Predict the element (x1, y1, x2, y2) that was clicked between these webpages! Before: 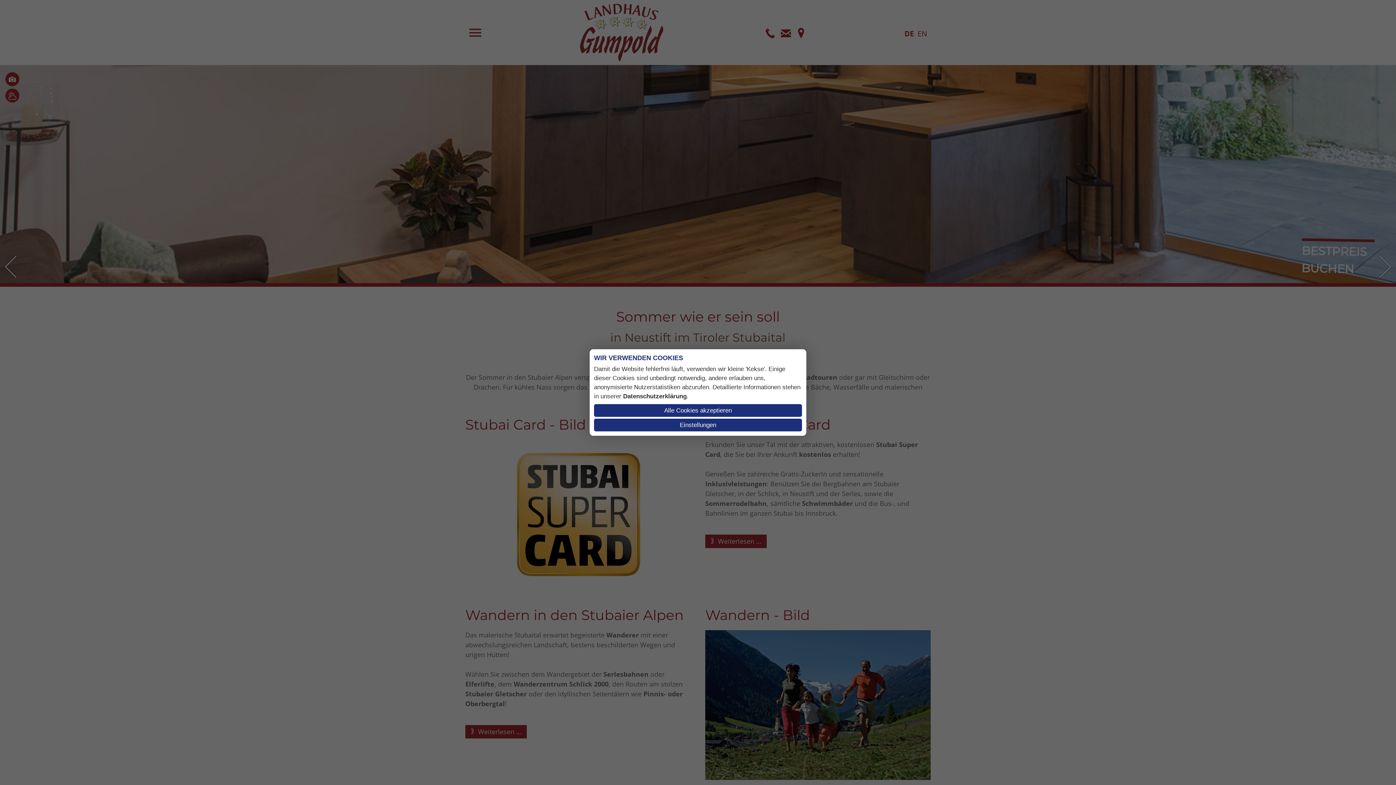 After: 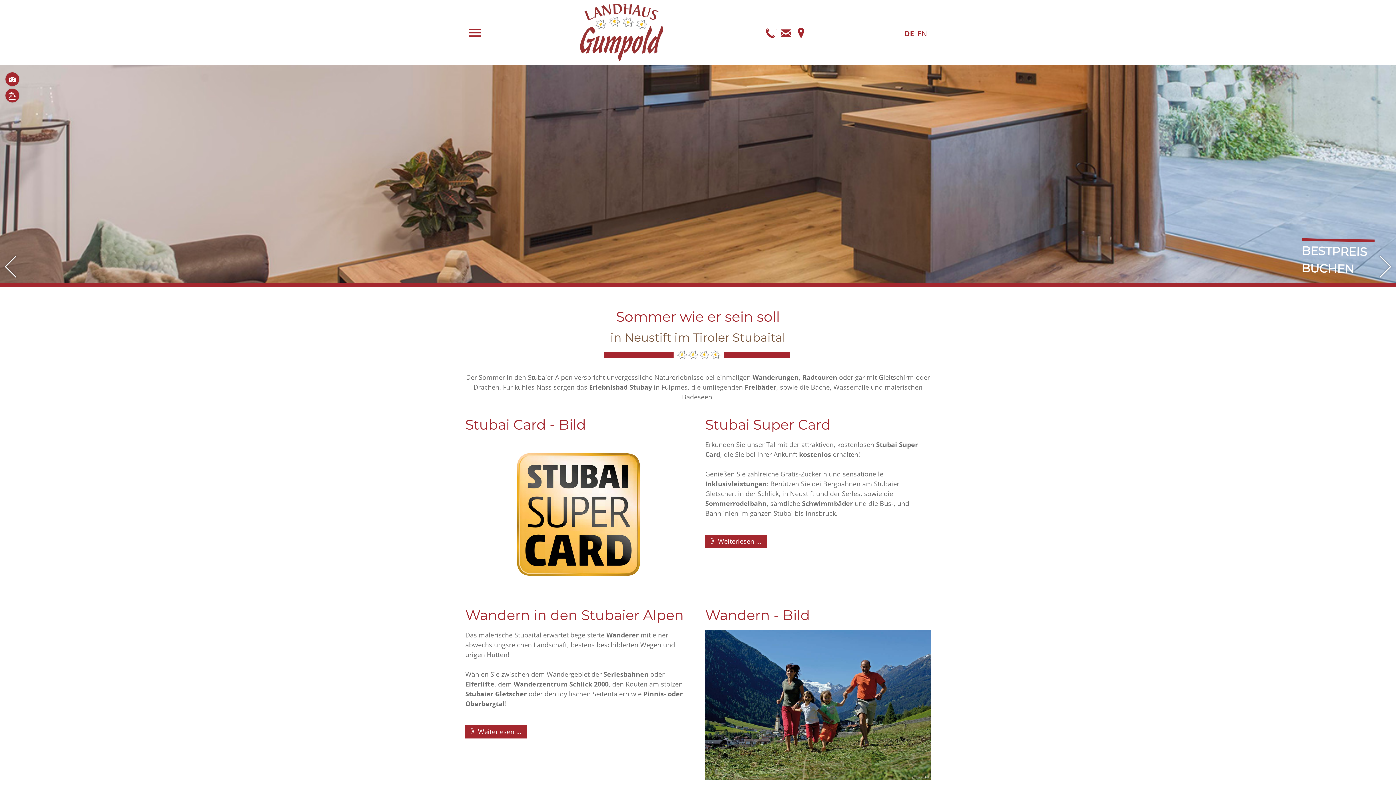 Action: label: Alle Cookies akzeptieren bbox: (594, 404, 802, 417)